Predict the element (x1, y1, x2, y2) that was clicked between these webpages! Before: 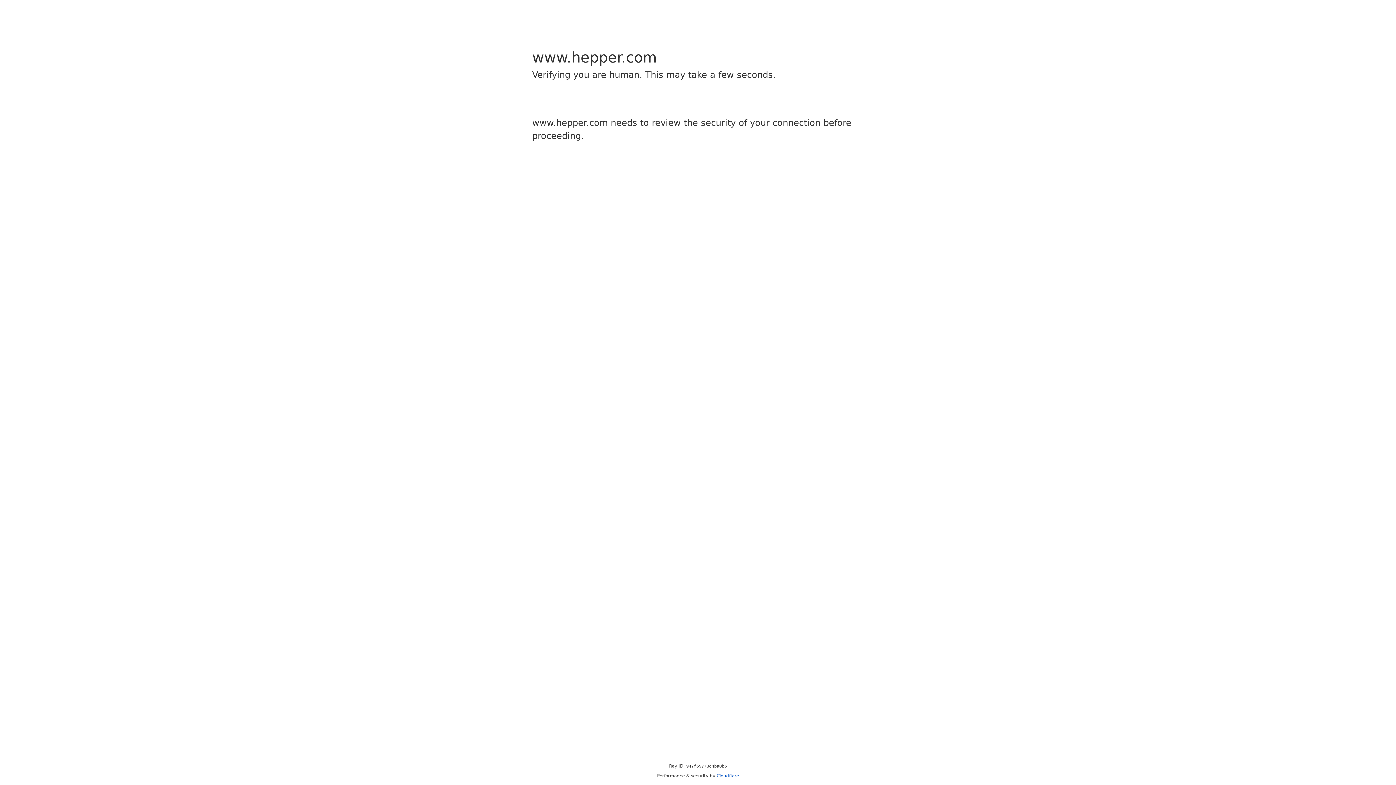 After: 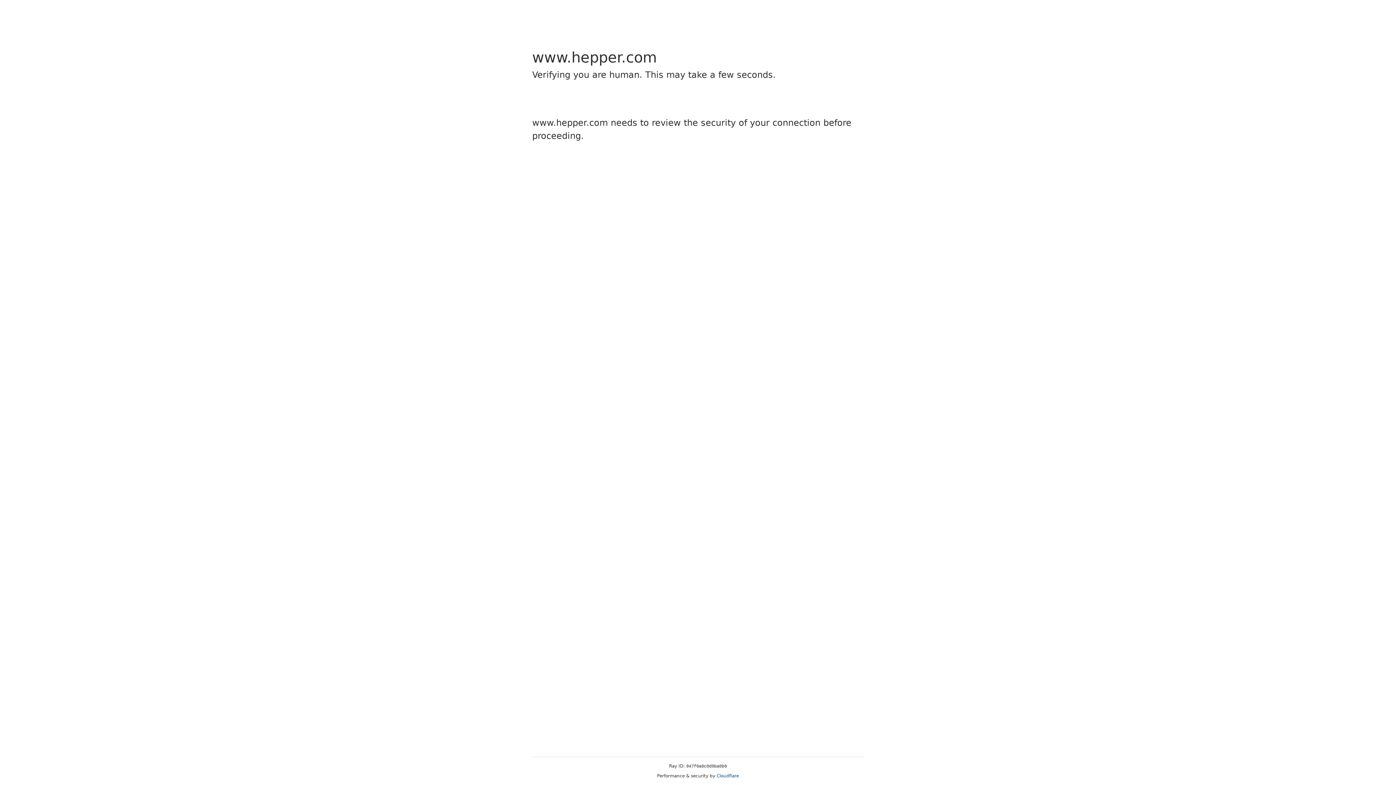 Action: label: Cloudflare bbox: (716, 773, 739, 778)